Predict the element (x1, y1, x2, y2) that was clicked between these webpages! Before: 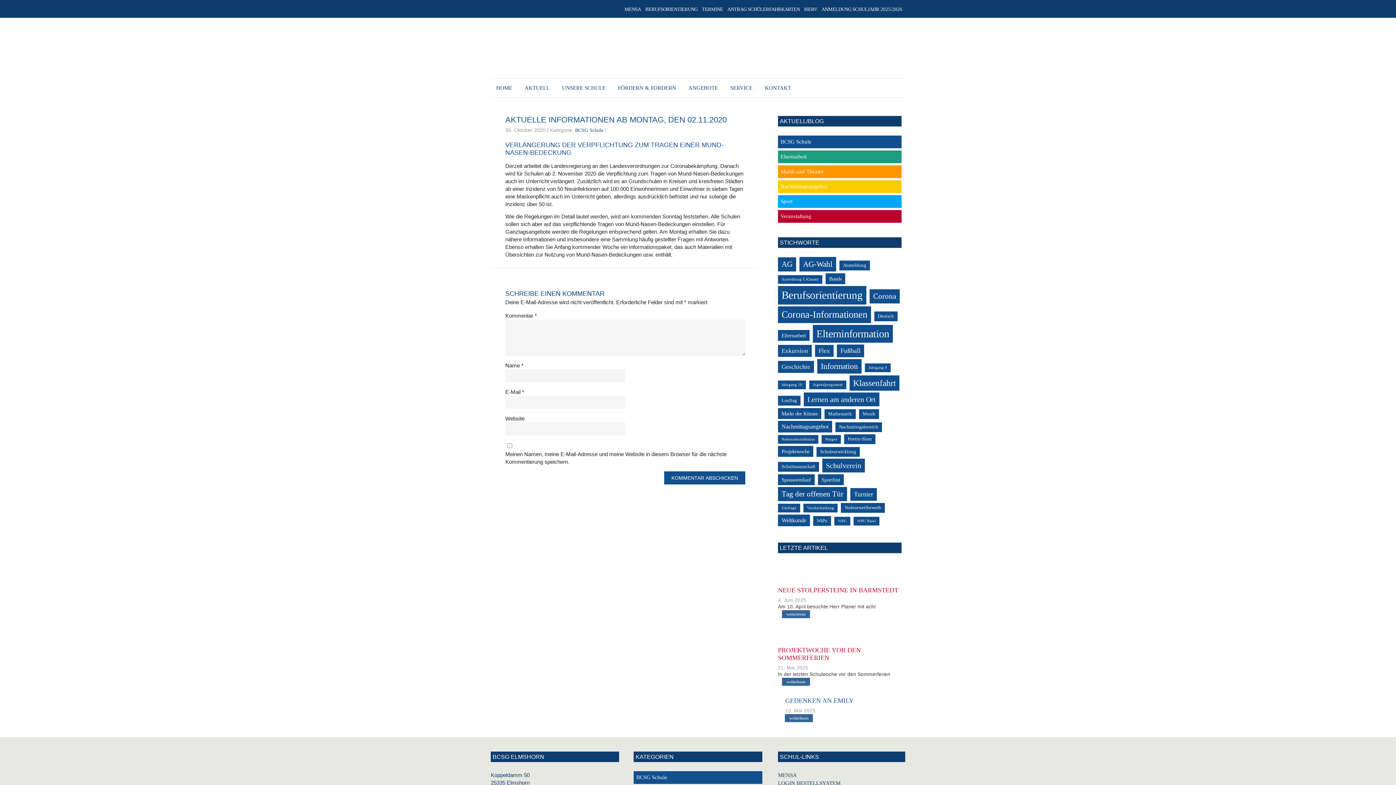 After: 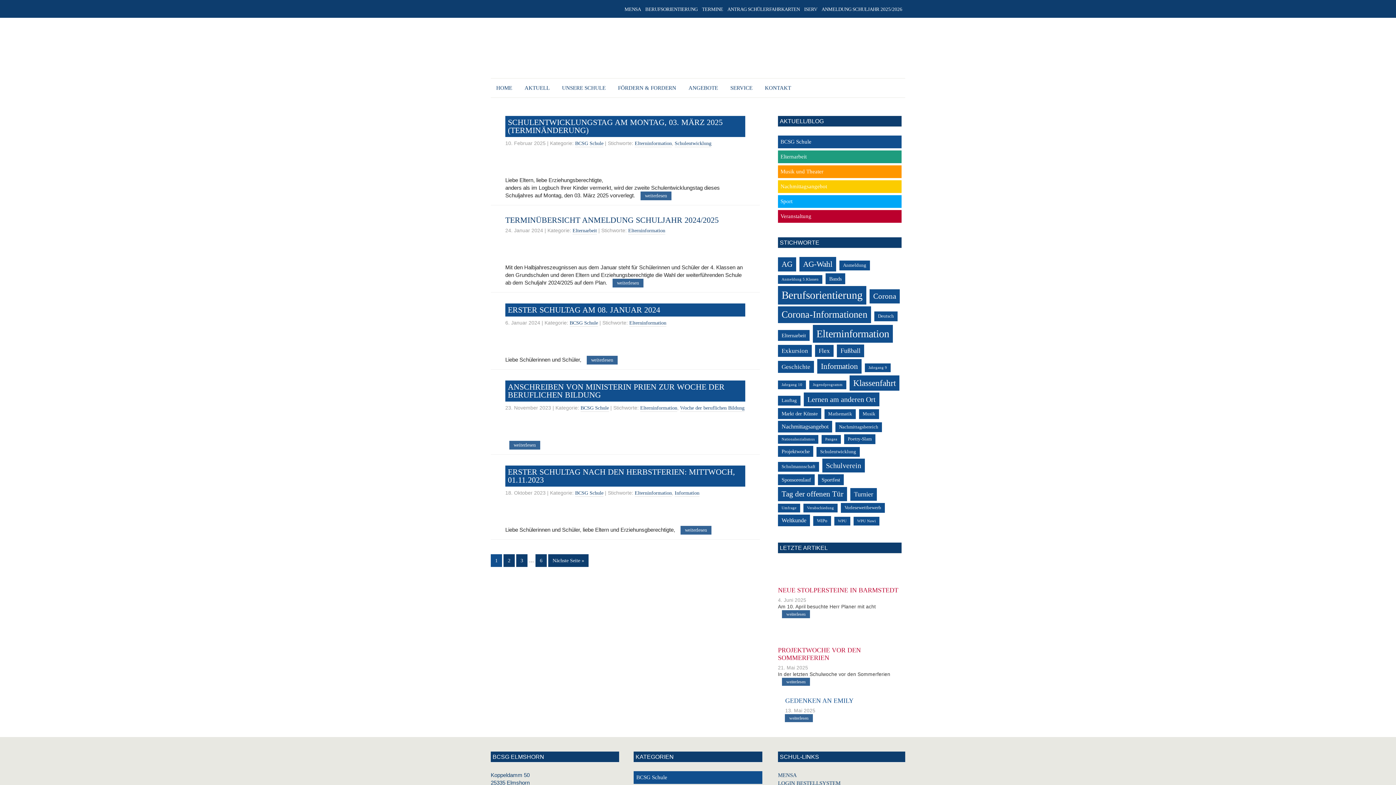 Action: bbox: (813, 325, 893, 342) label: Elterninformation (26 Einträge)